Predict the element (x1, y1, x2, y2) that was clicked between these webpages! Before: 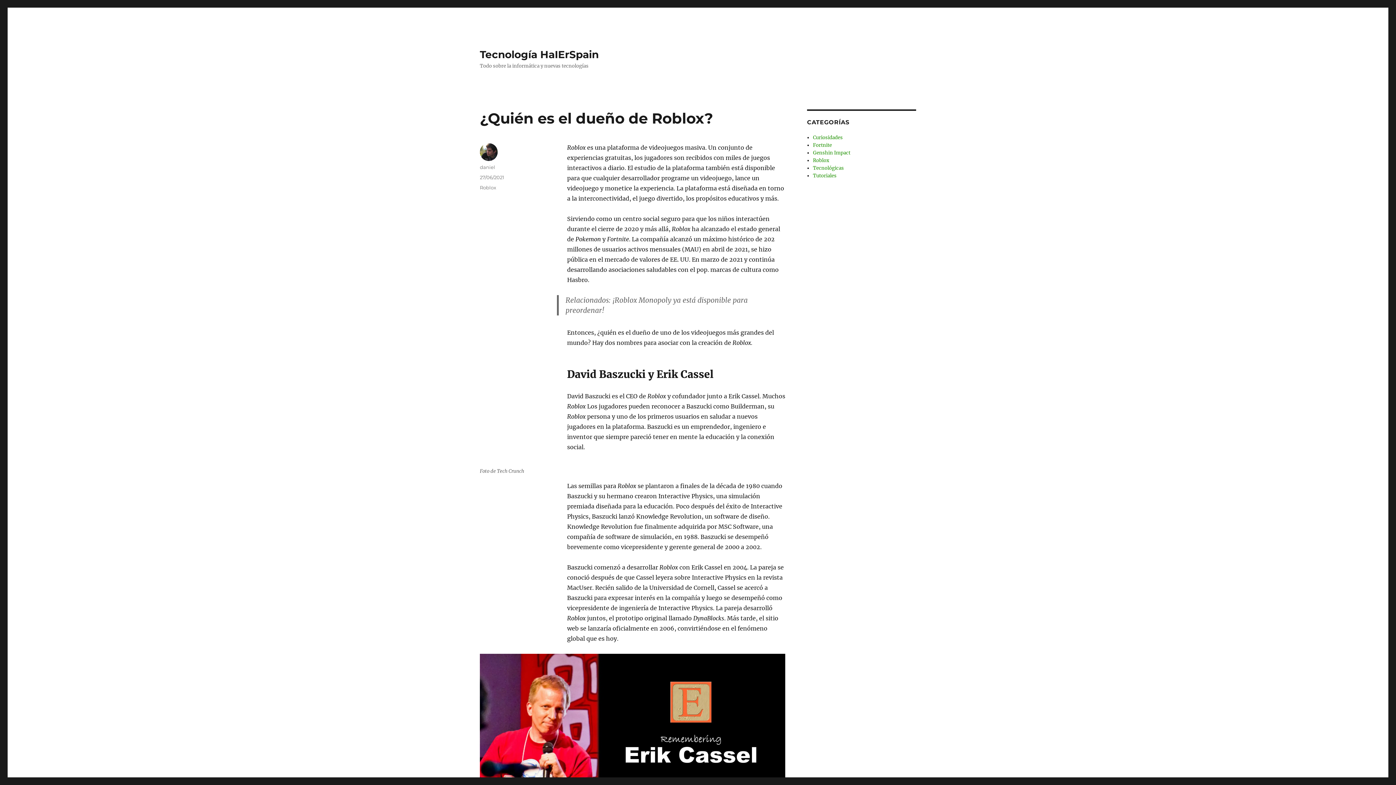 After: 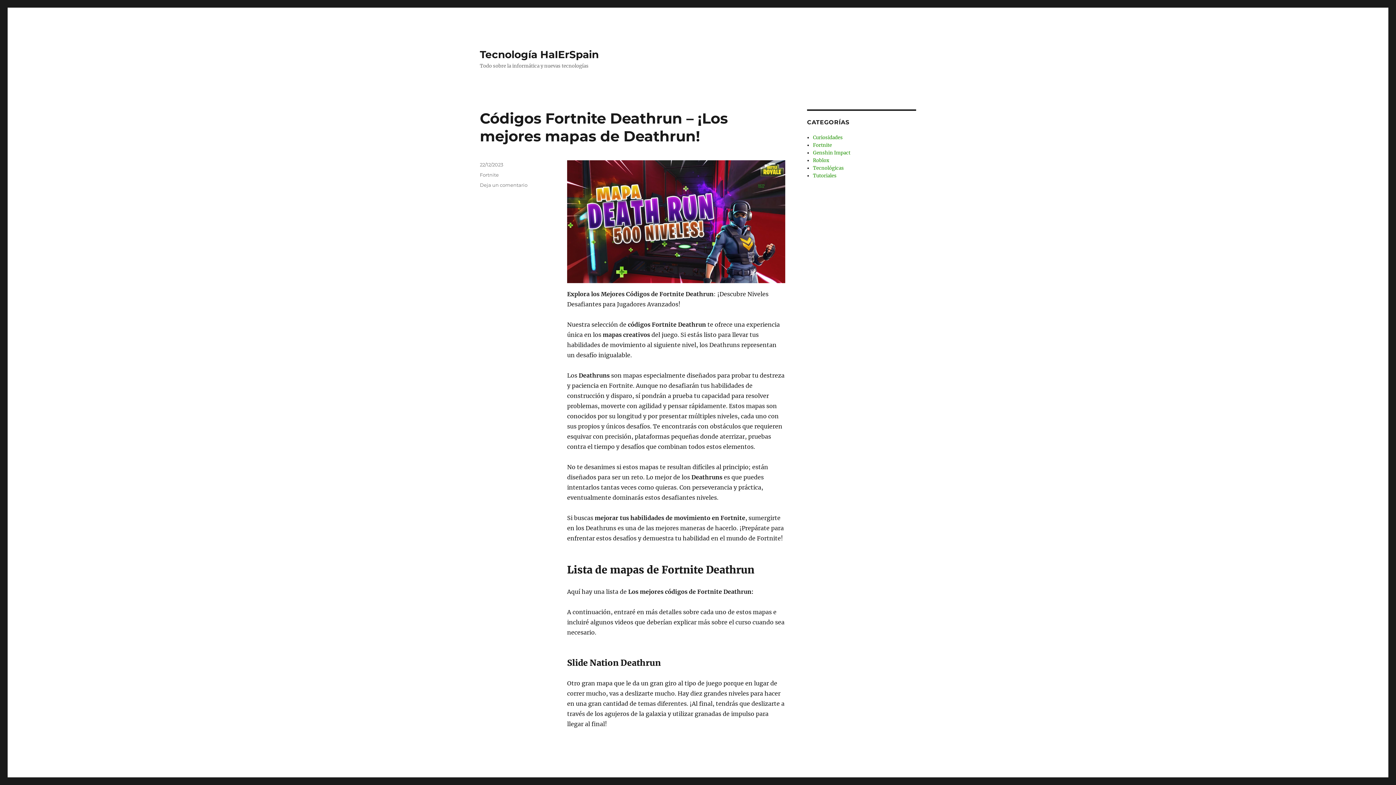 Action: label: Roblox bbox: (813, 157, 829, 163)